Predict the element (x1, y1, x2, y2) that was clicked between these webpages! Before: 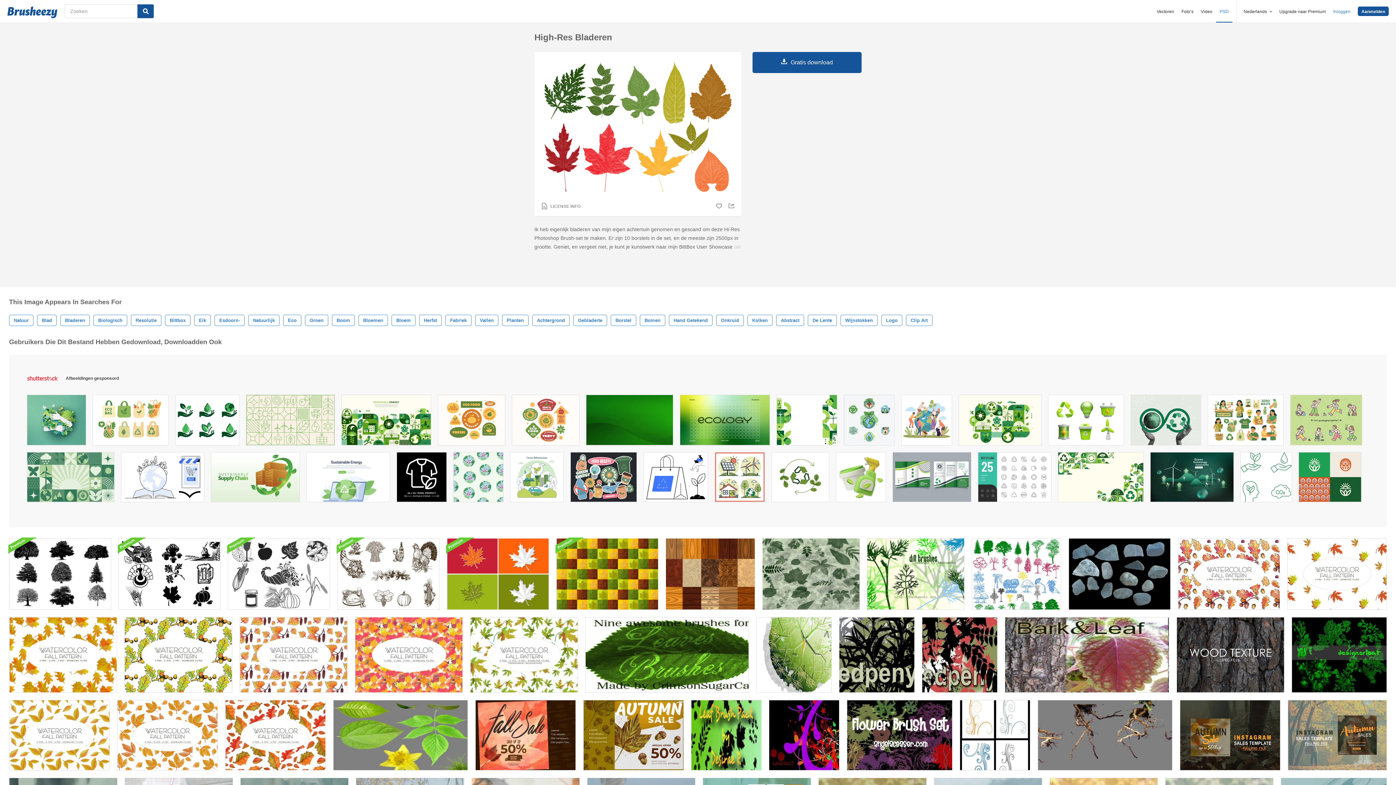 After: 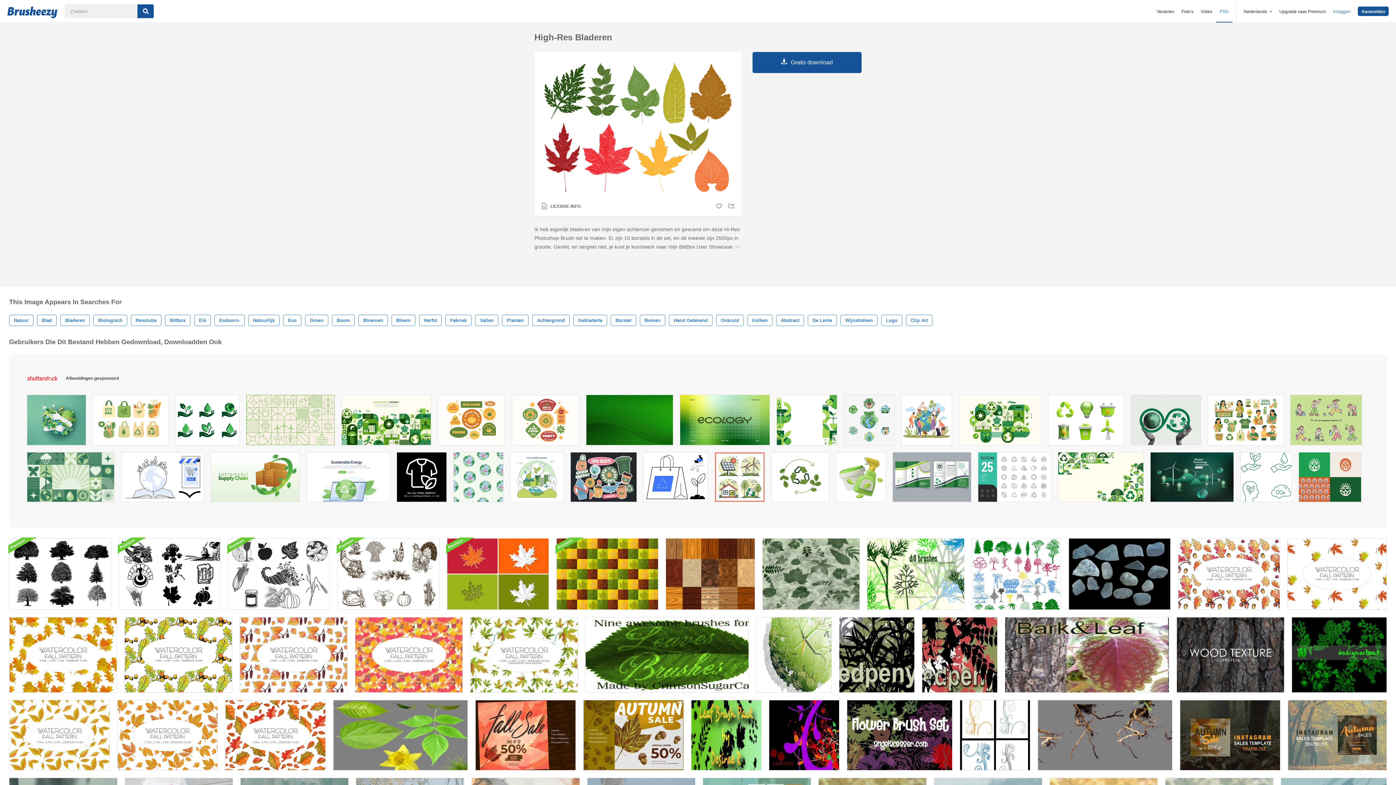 Action: bbox: (541, 202, 580, 209) label: LICENSE INFO